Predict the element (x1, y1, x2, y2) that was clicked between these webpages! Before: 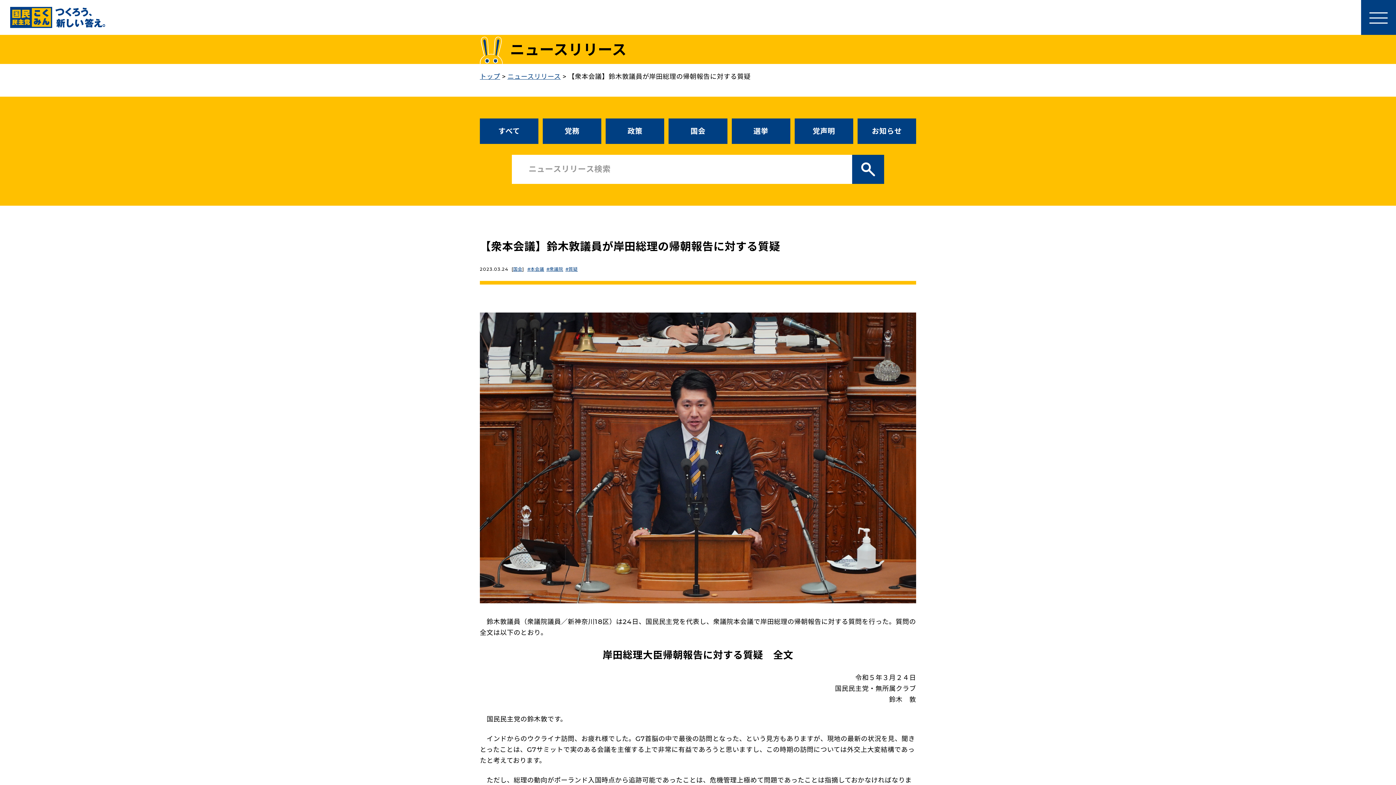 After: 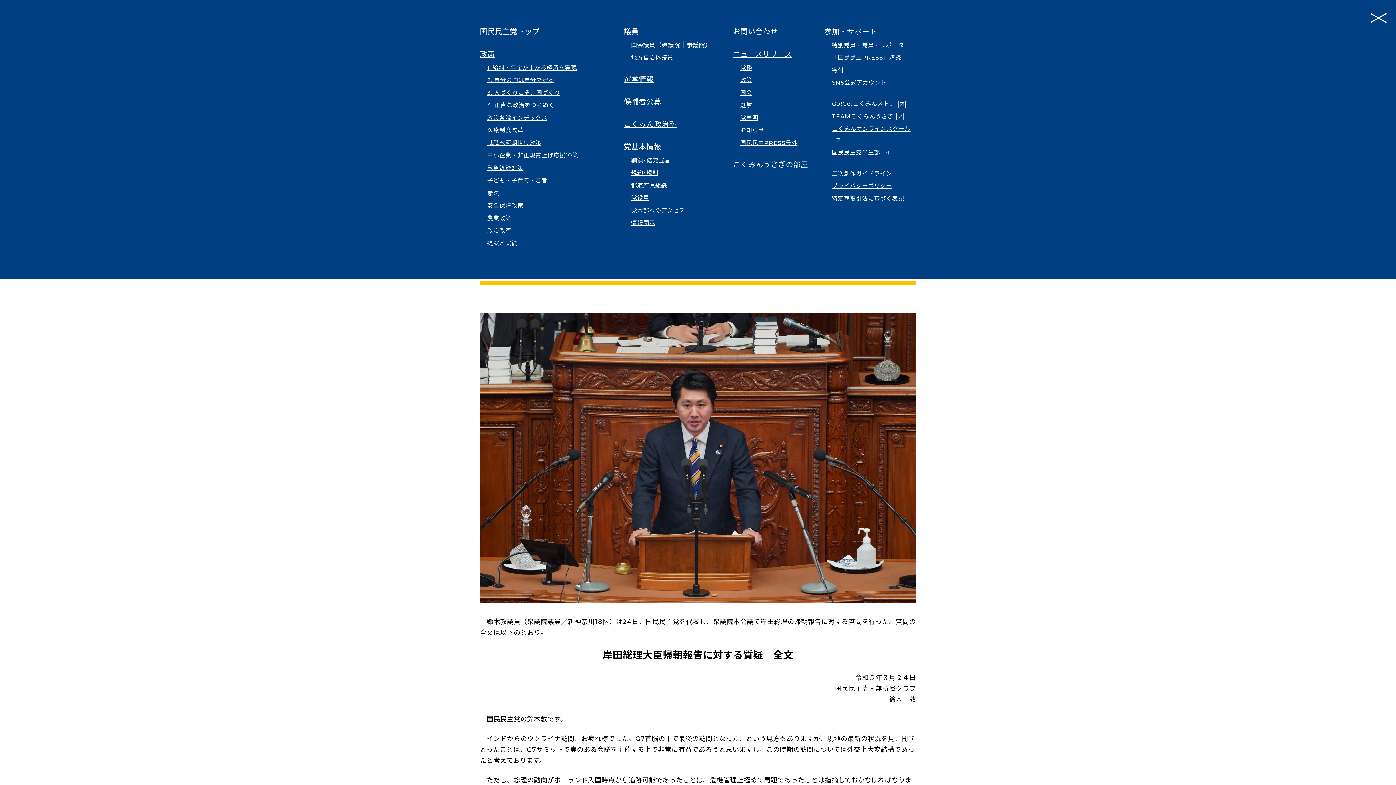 Action: bbox: (1361, 0, 1396, 34)